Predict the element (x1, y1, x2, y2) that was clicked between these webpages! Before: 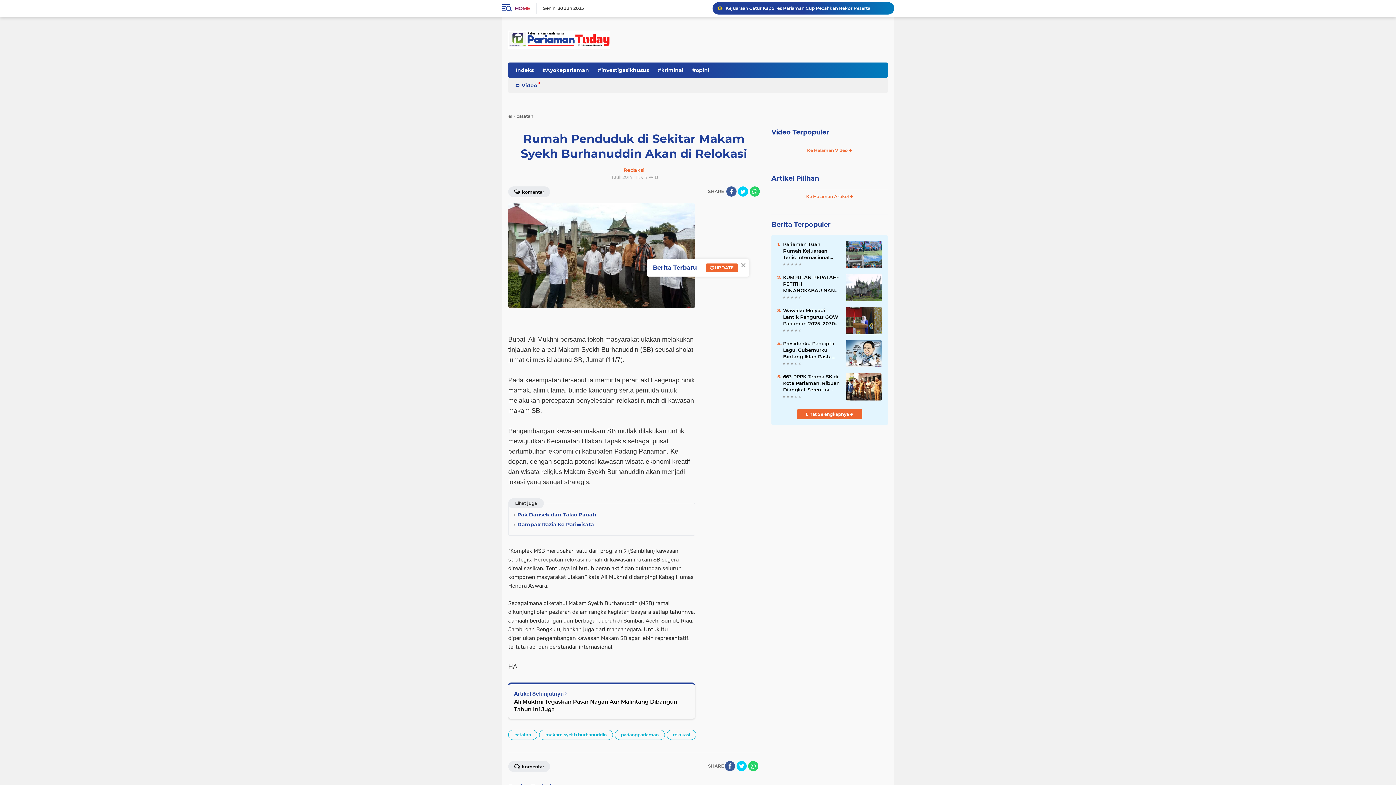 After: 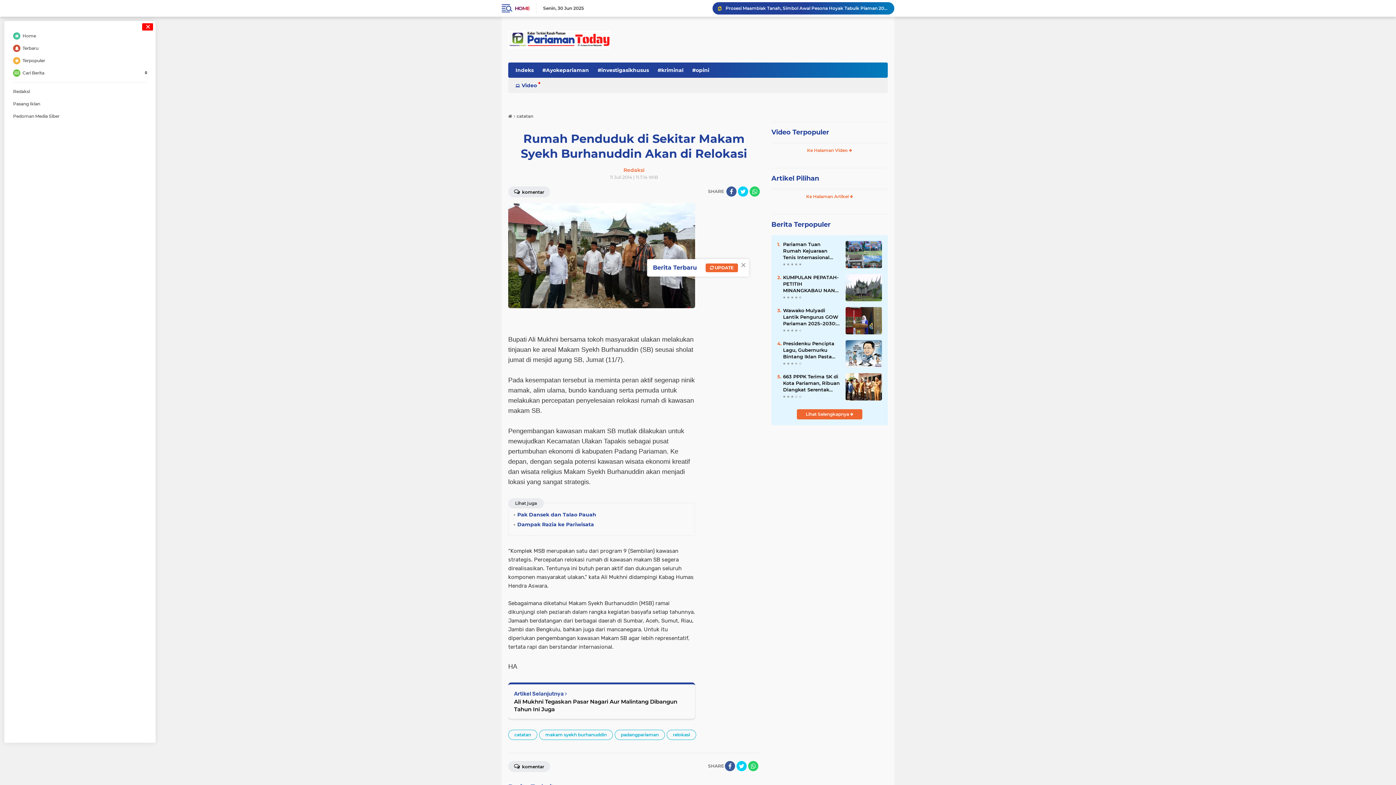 Action: bbox: (501, 0, 511, 16)